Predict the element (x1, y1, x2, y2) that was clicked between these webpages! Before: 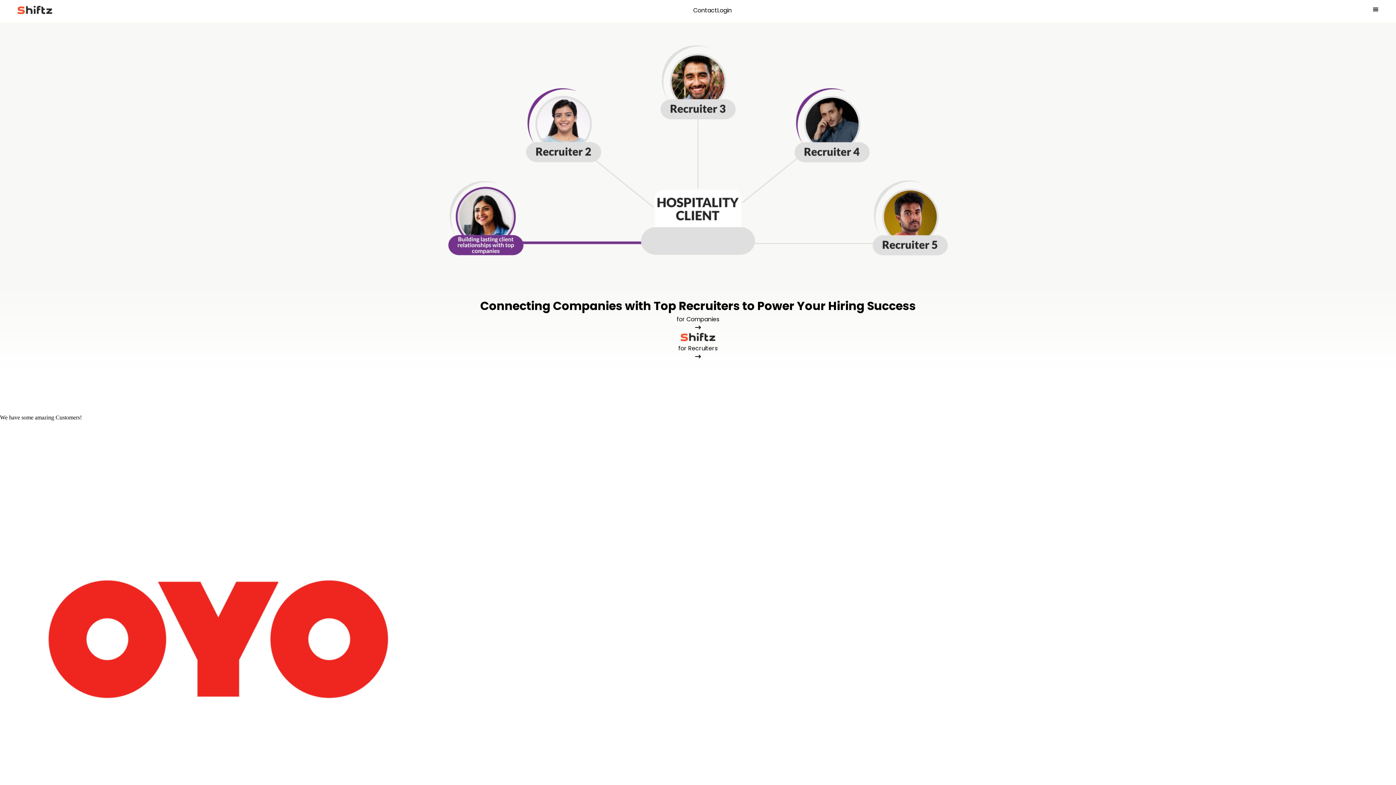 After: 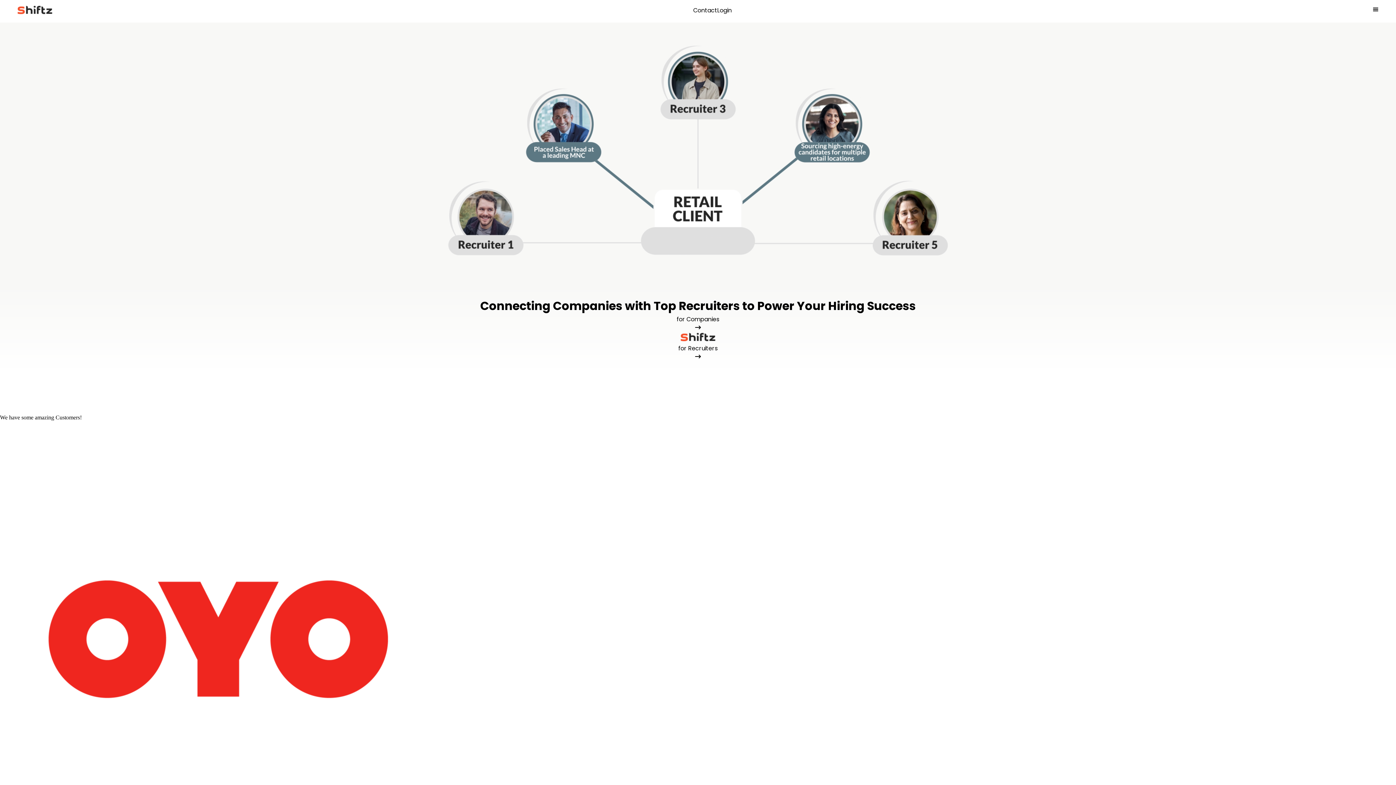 Action: bbox: (17, 8, 52, 16)